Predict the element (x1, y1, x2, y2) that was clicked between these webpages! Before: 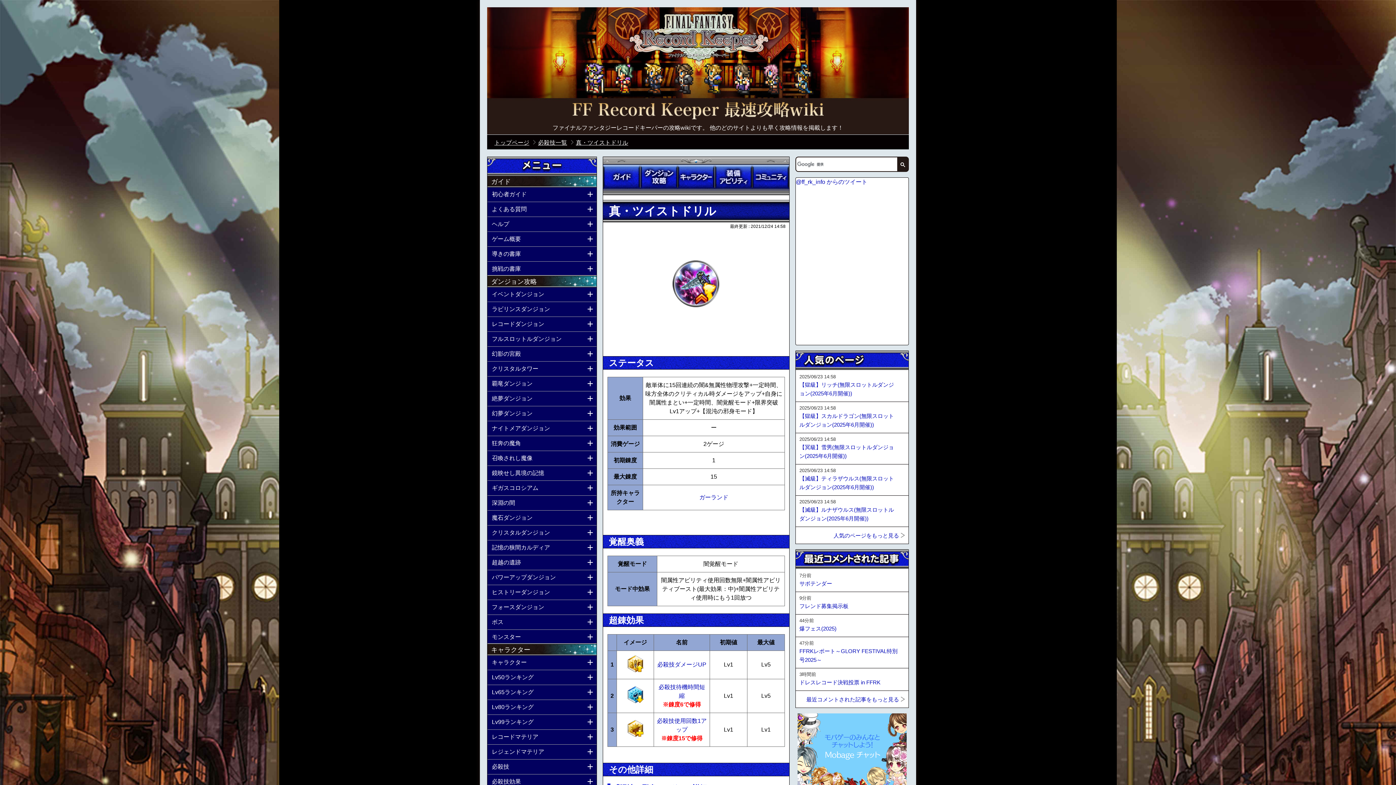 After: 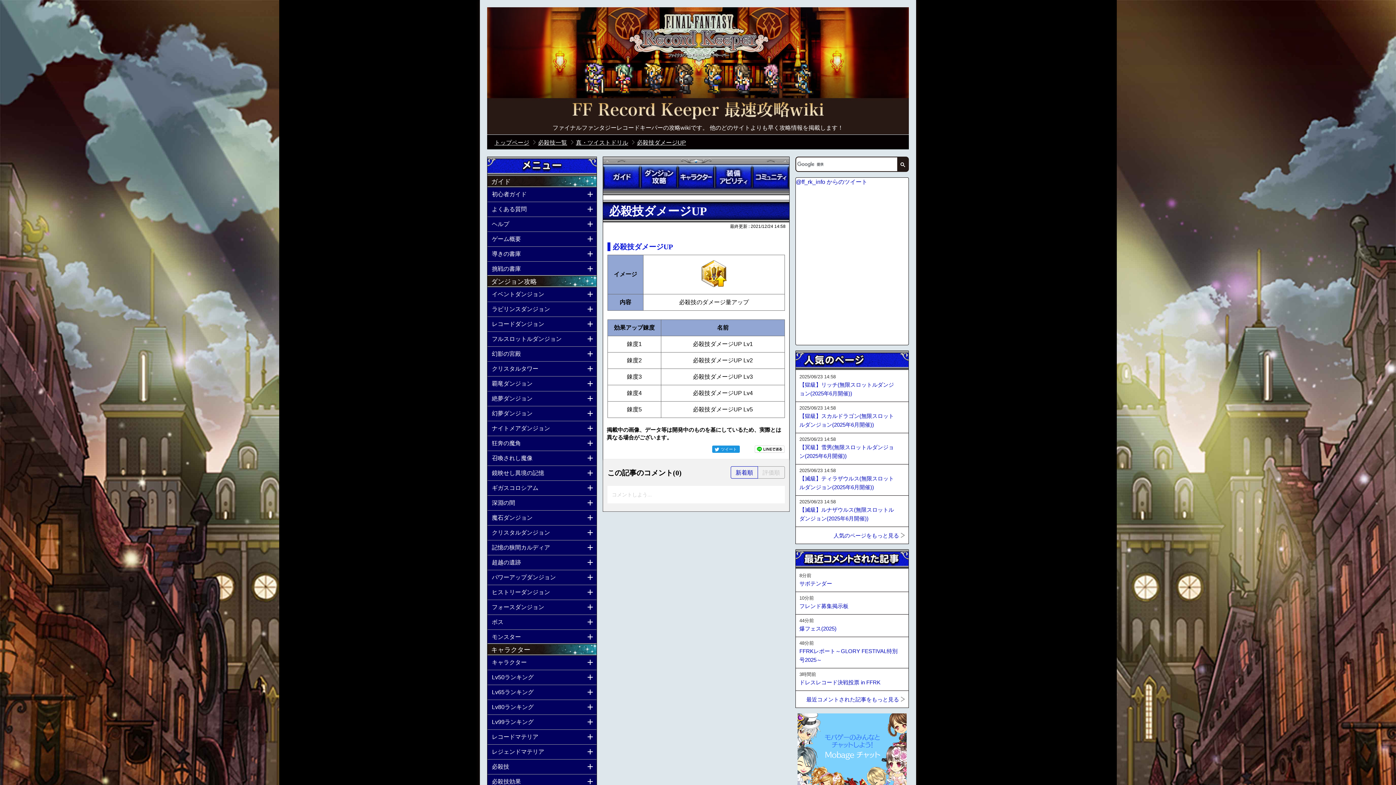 Action: bbox: (626, 668, 644, 674)